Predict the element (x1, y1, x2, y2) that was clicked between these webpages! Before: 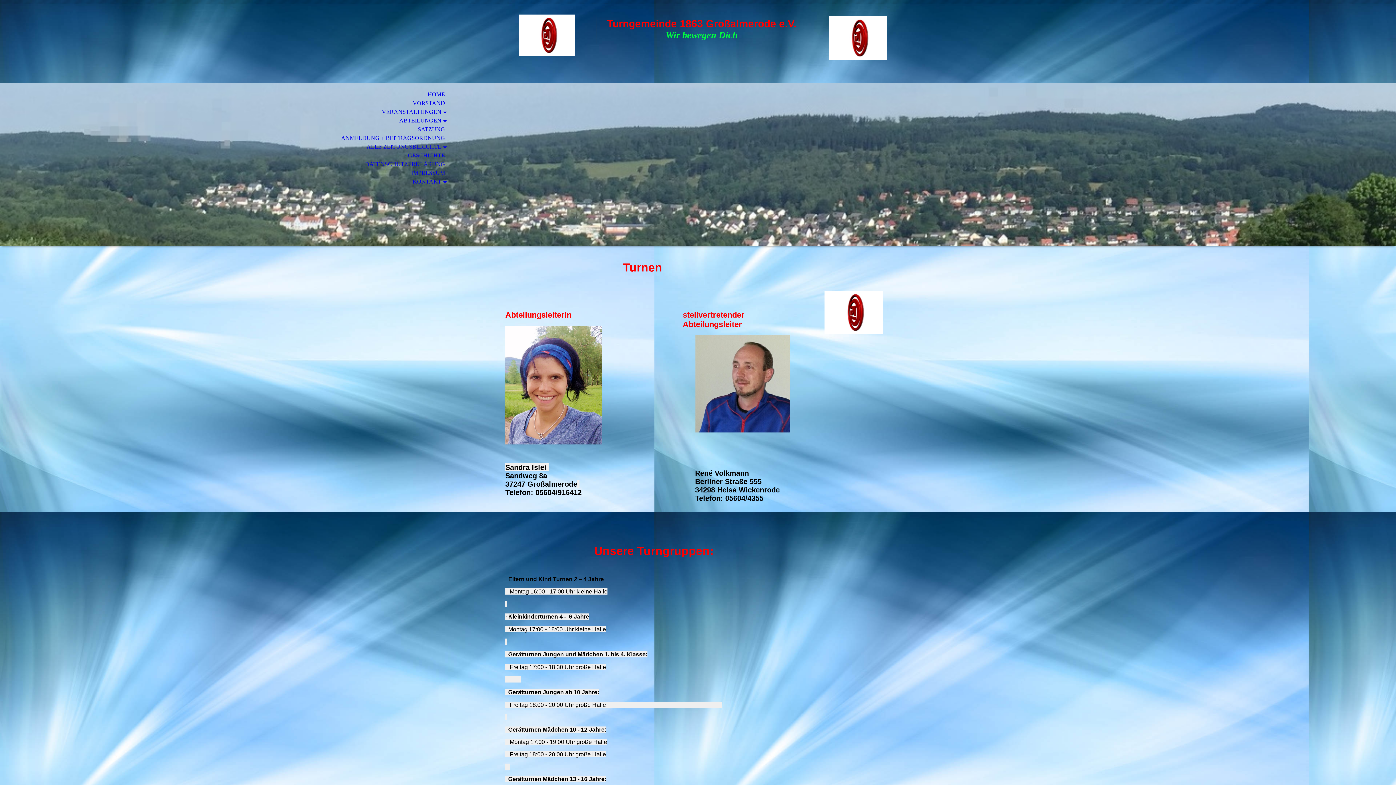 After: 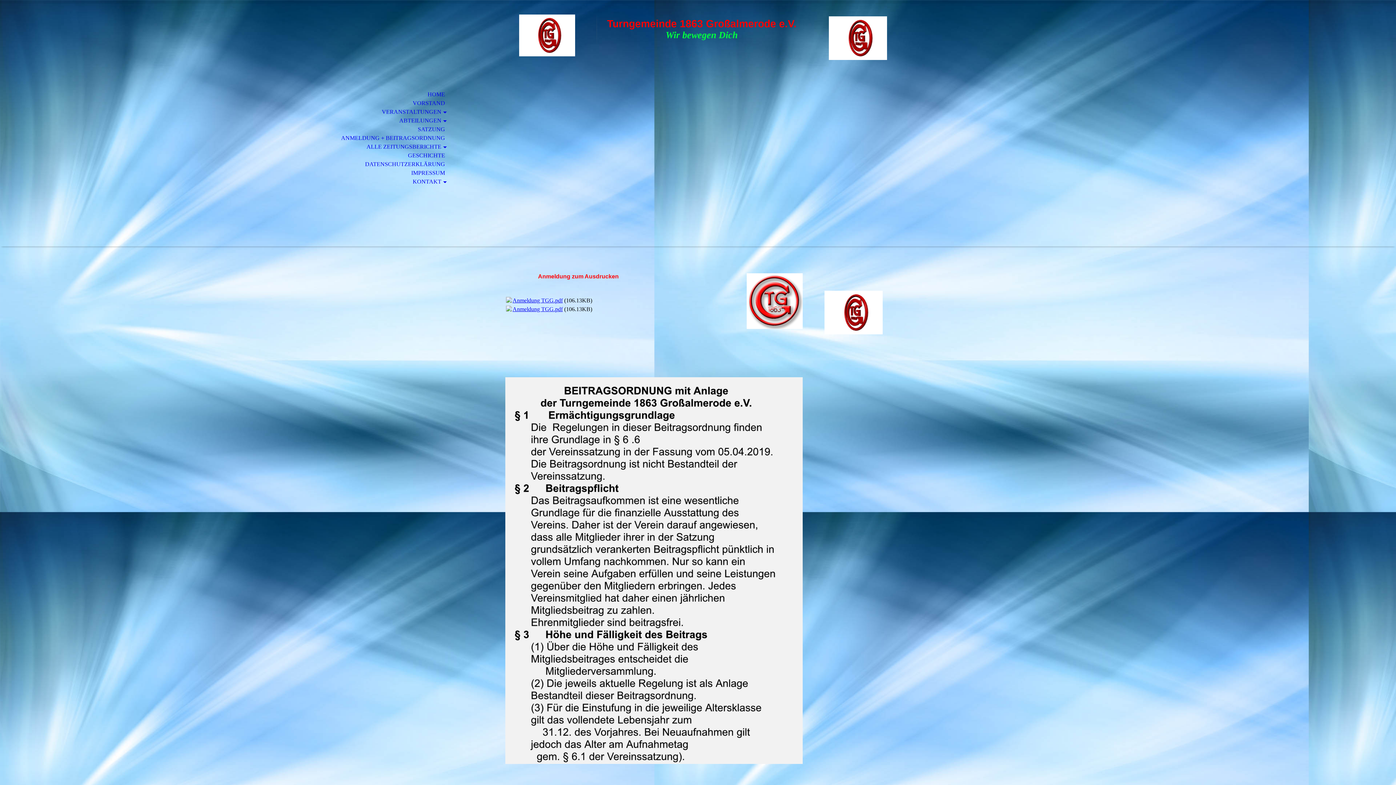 Action: bbox: (0, 133, 453, 142) label: ANMELDUNG + BEITRAGSORDNUNG